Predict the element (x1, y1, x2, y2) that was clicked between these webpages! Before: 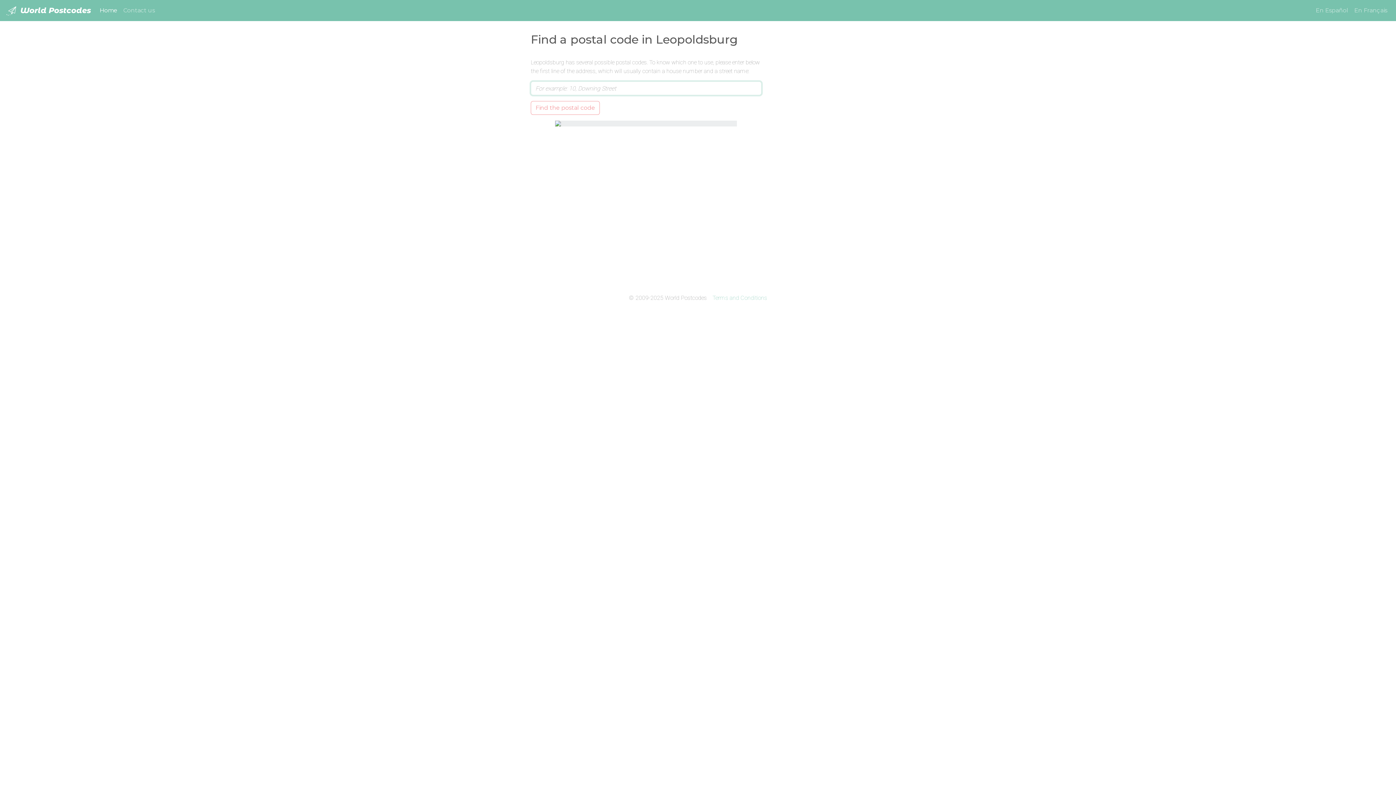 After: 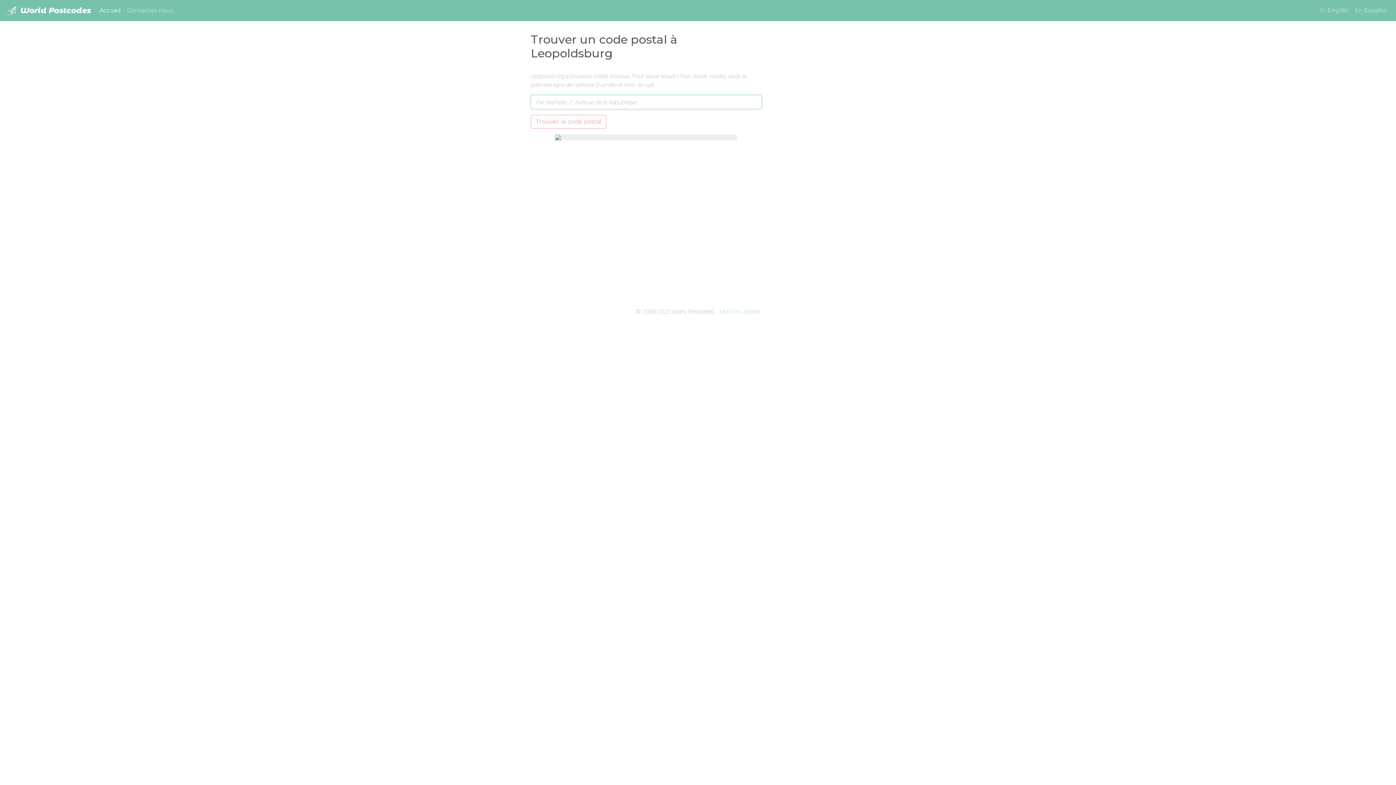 Action: bbox: (1351, 3, 1390, 17) label: En Français